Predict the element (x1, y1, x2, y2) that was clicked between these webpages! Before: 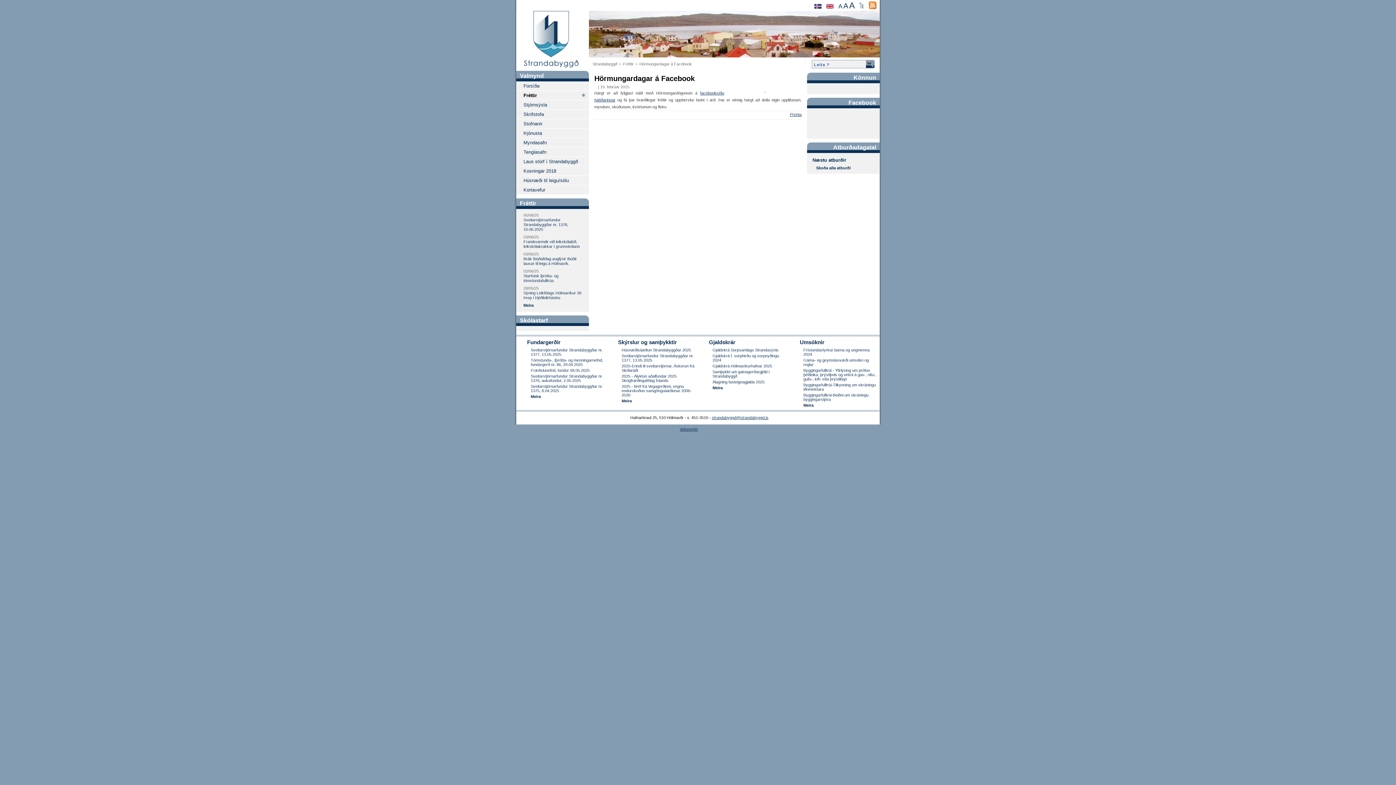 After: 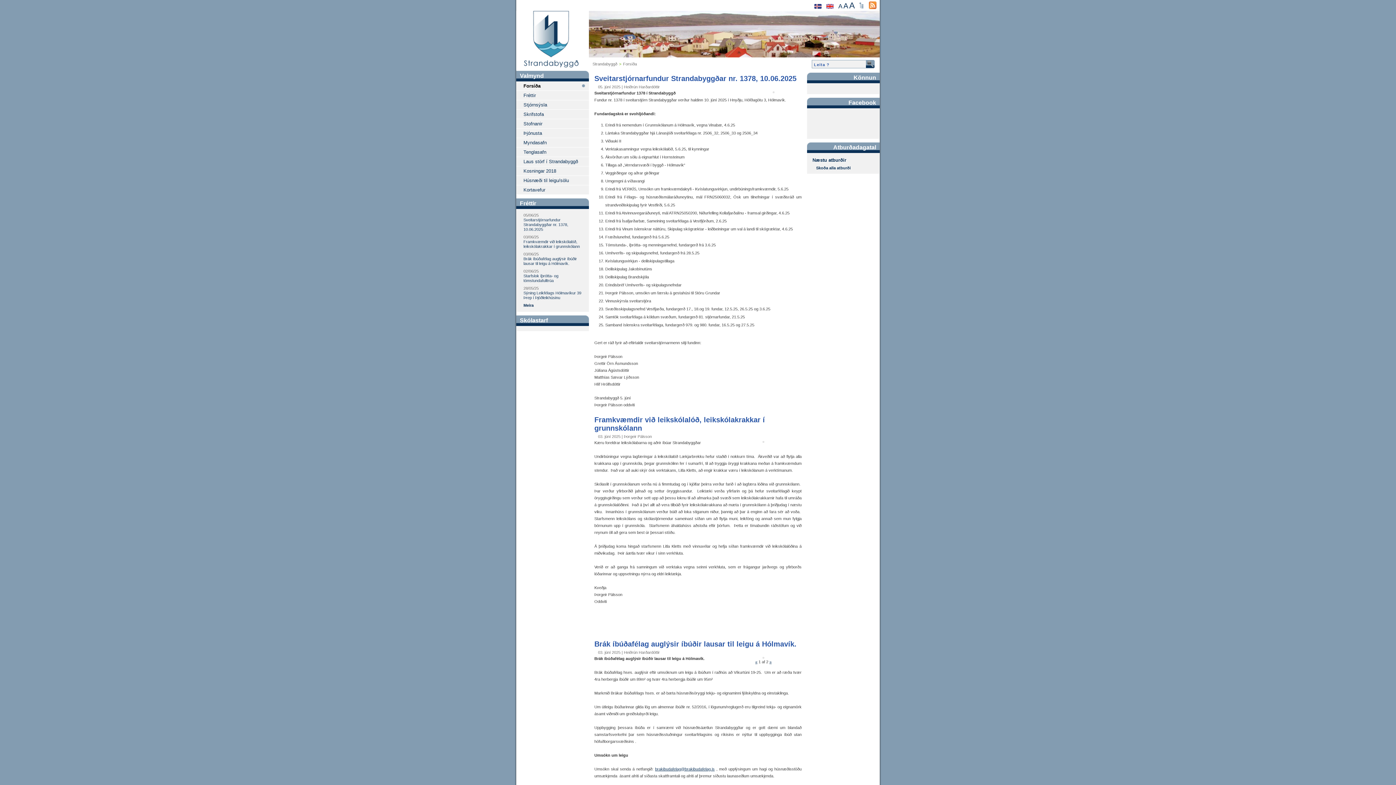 Action: bbox: (516, 10, 589, 70) label:  